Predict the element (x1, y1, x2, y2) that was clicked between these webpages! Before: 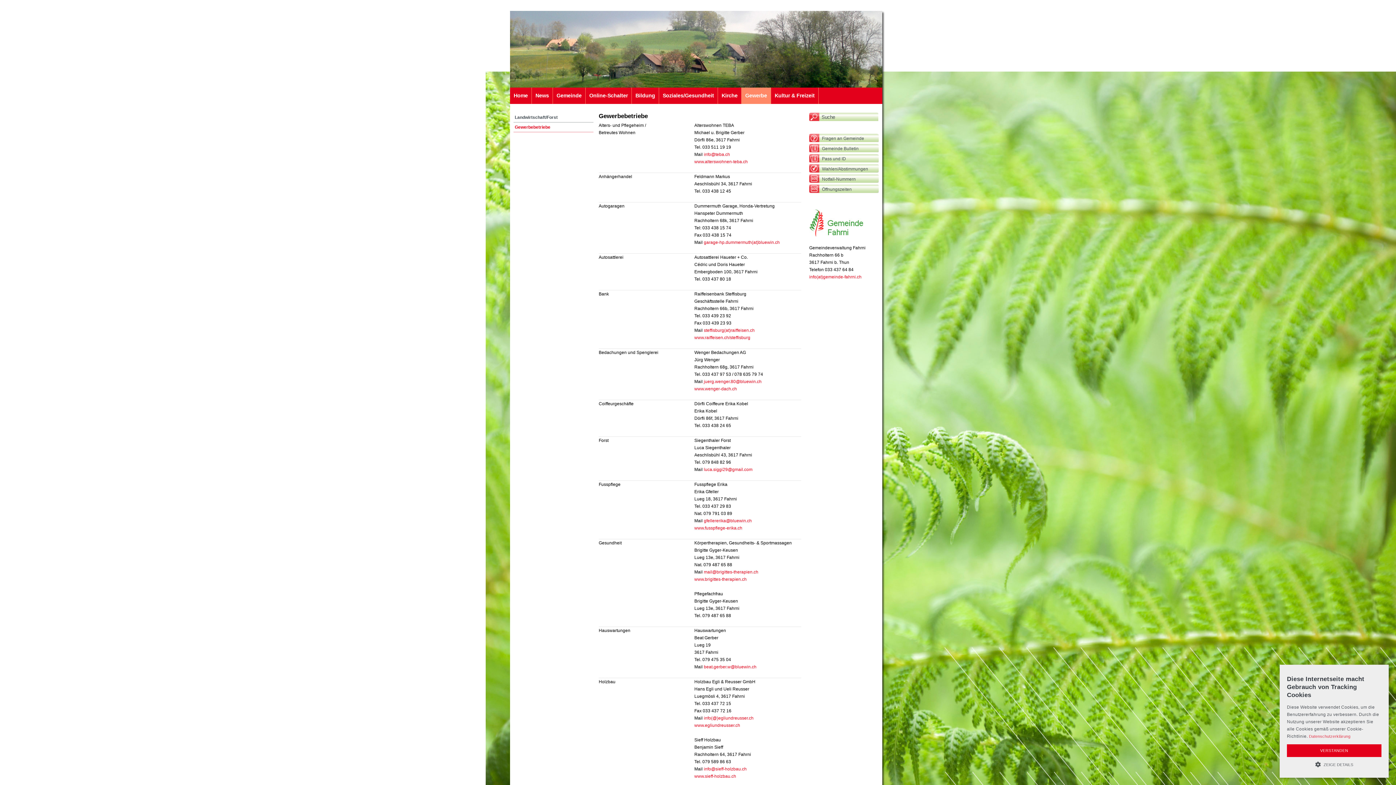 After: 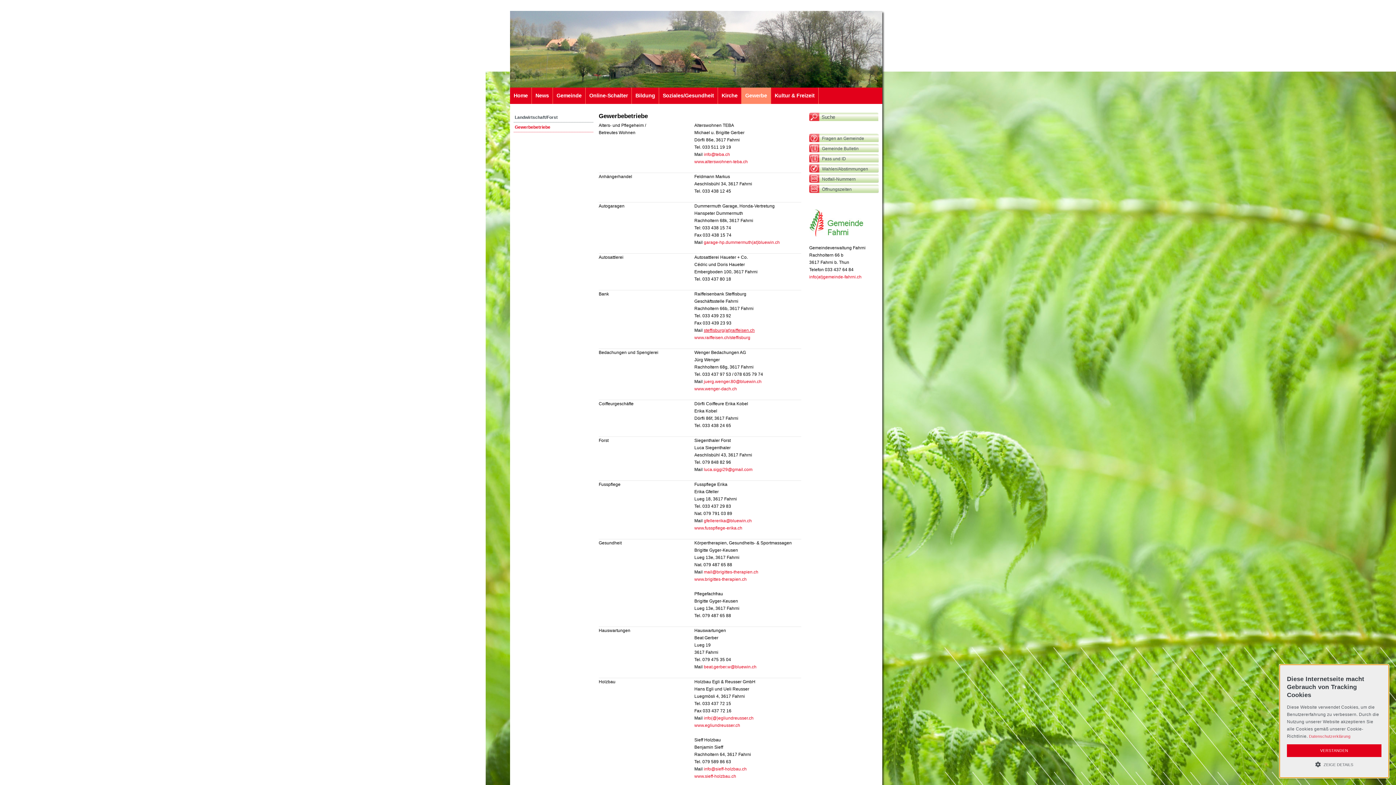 Action: bbox: (704, 328, 754, 333) label: steffisburg(at)raiffeisen.ch